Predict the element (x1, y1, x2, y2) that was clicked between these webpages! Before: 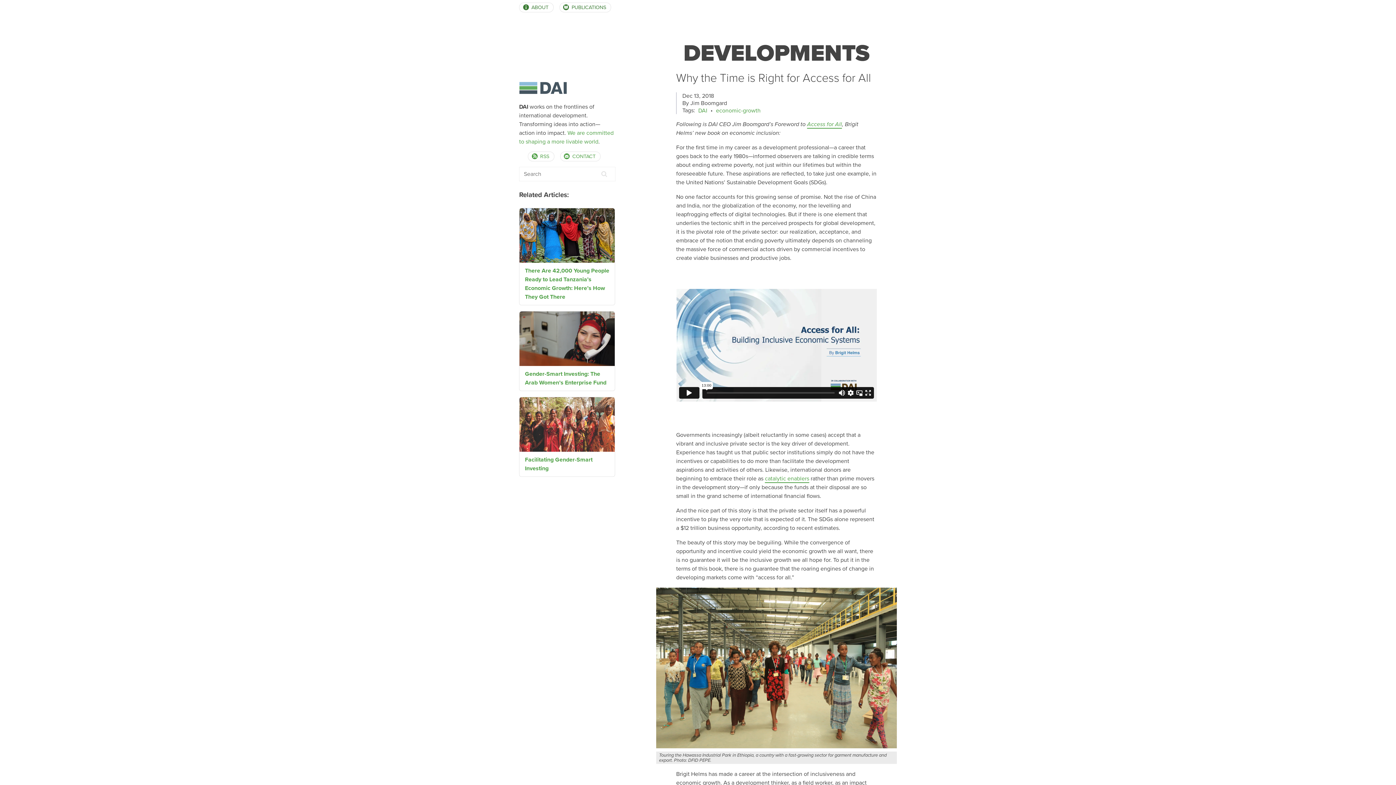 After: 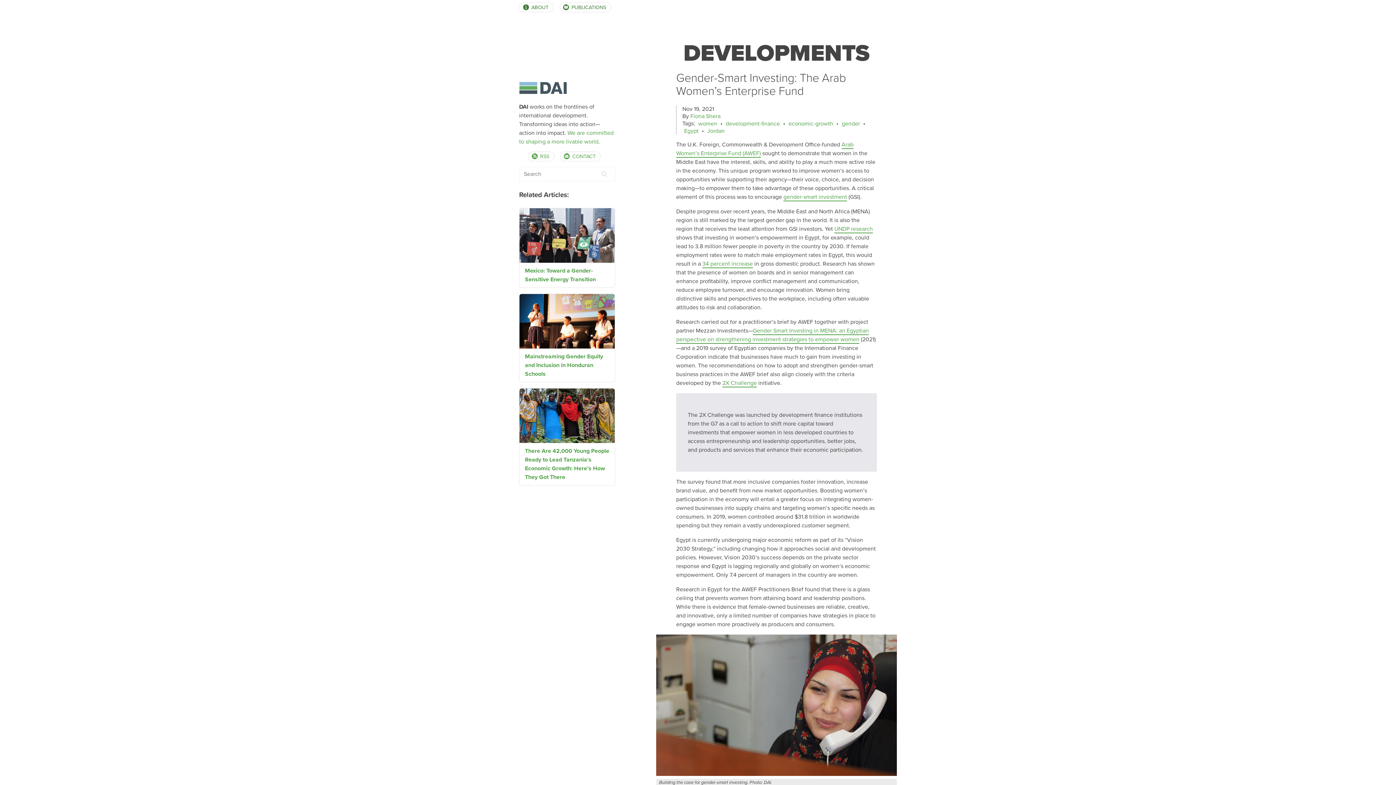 Action: bbox: (519, 311, 614, 390) label: Gender-Smart Investing: The Arab Women’s Enterprise Fund